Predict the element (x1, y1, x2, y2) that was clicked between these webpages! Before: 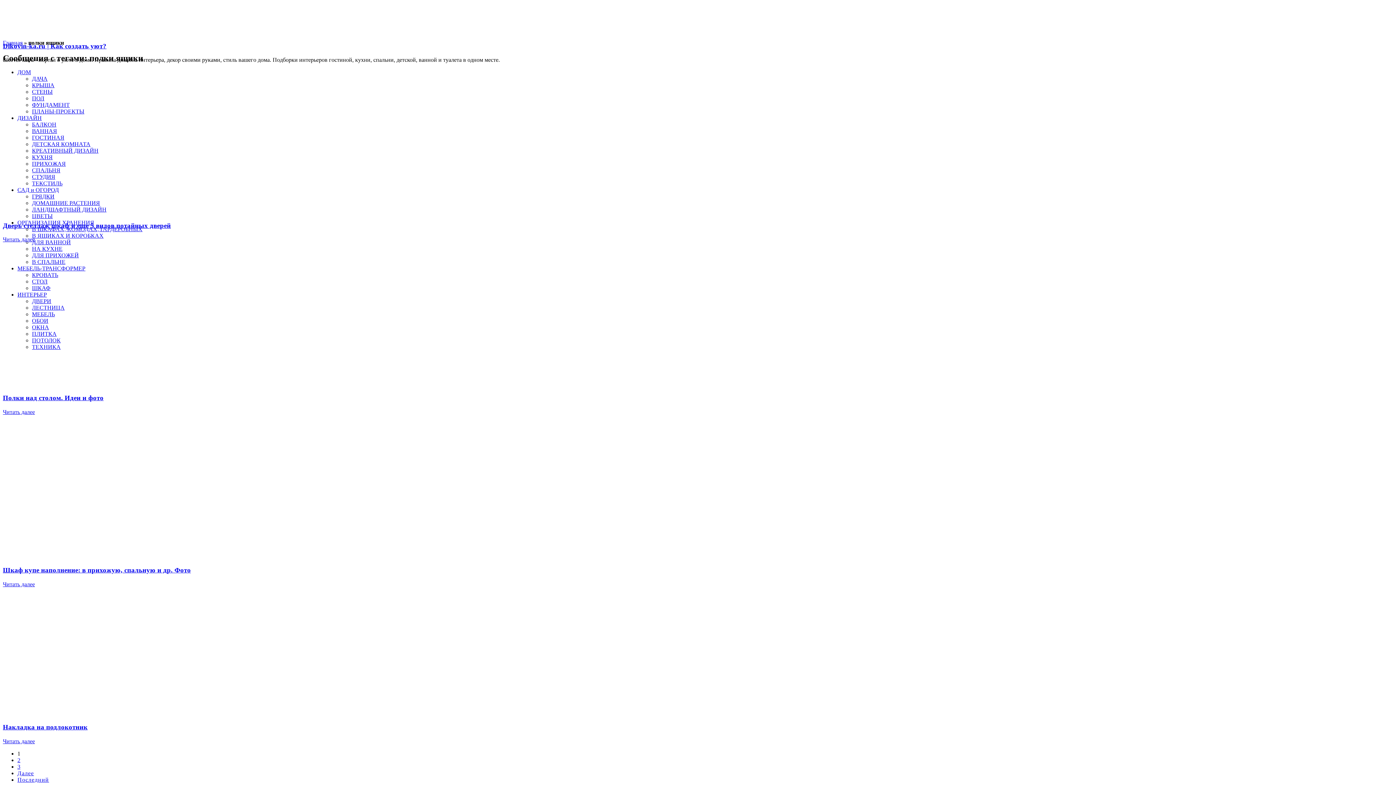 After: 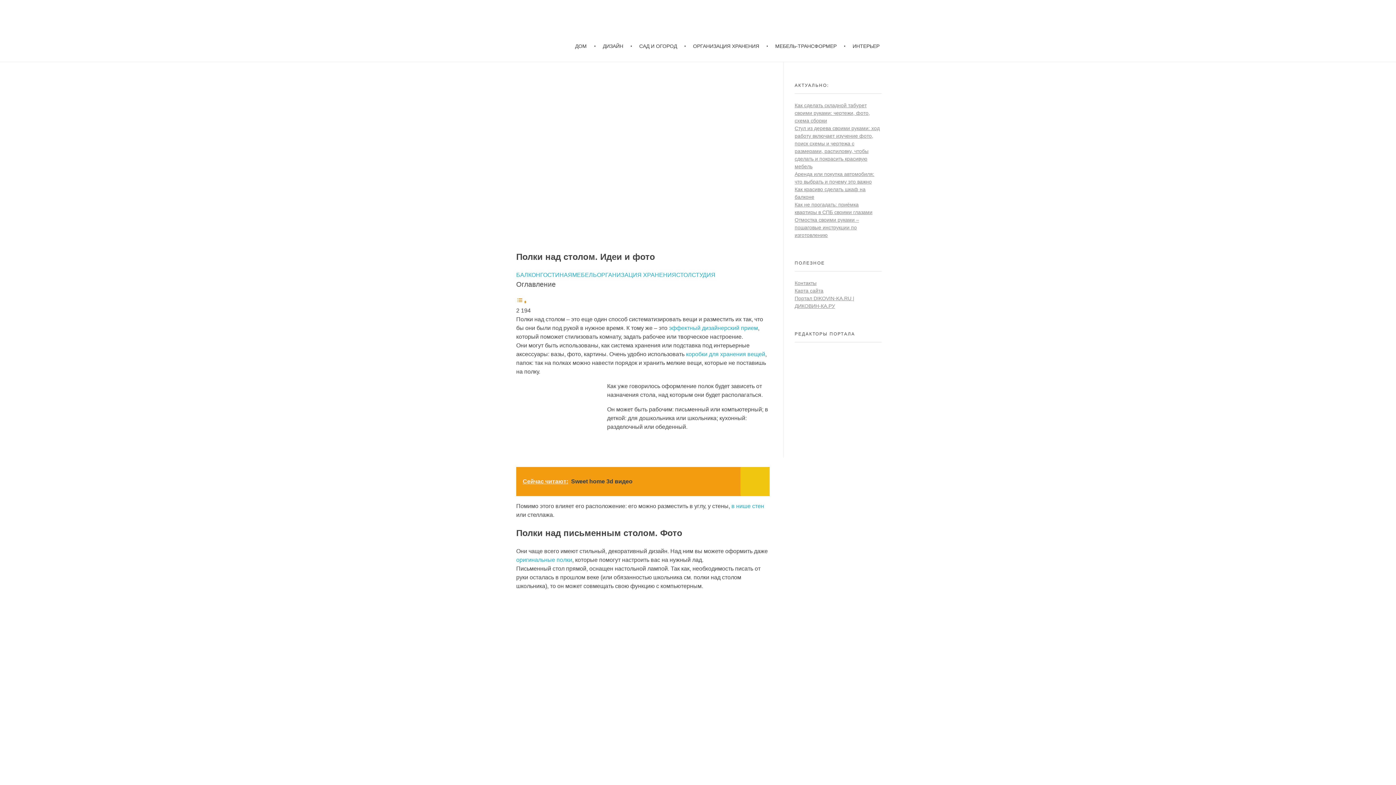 Action: bbox: (2, 408, 34, 415) label: Читать далее